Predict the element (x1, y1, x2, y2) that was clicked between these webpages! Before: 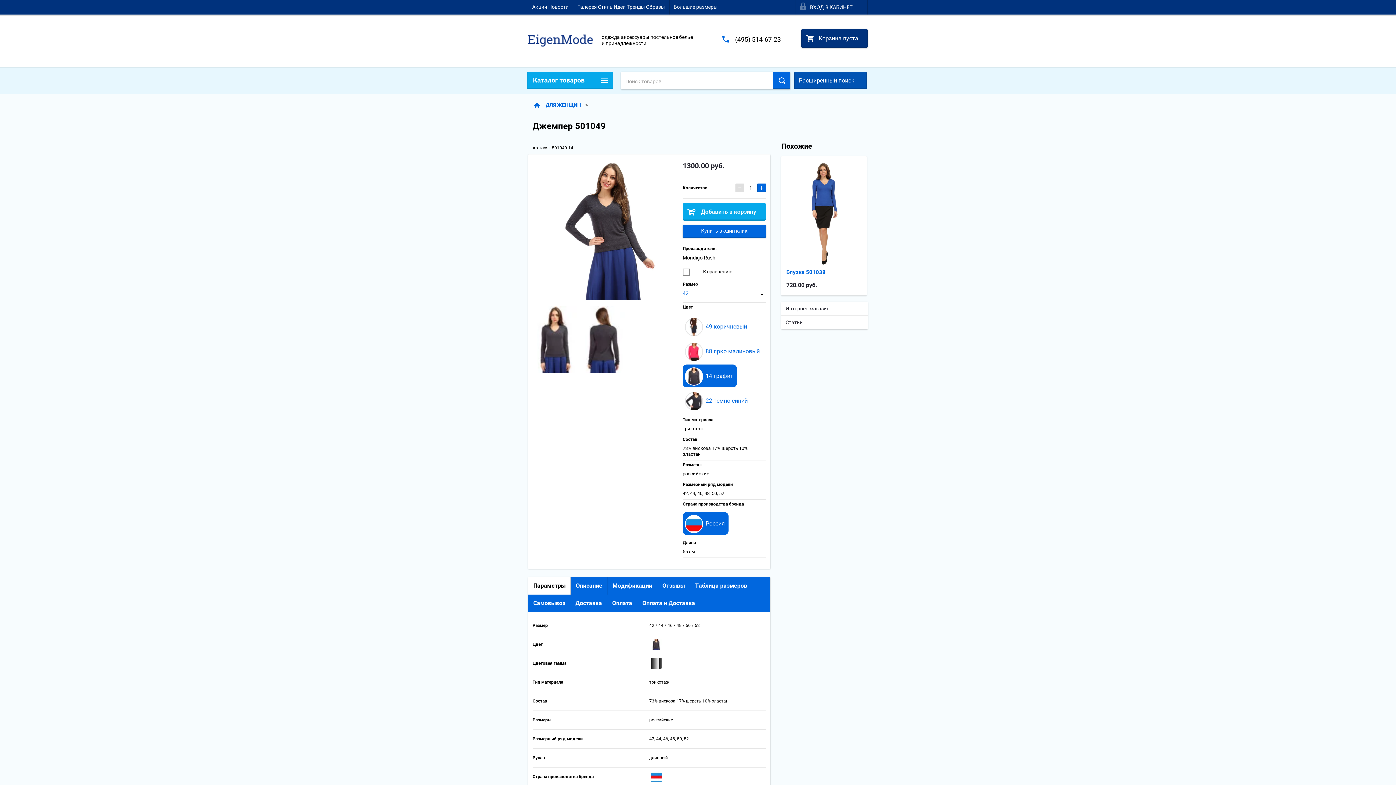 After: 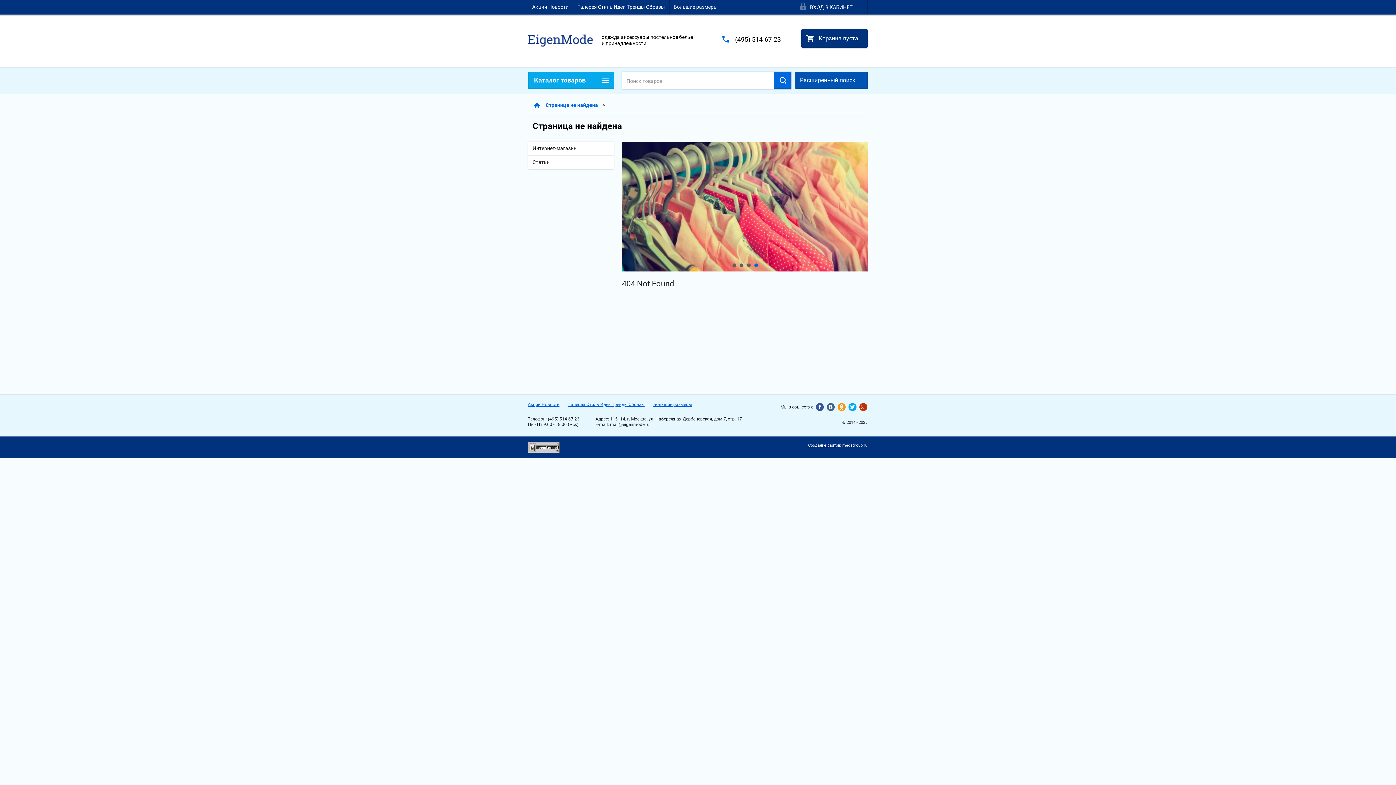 Action: label: Большие размеры bbox: (669, 0, 722, 14)